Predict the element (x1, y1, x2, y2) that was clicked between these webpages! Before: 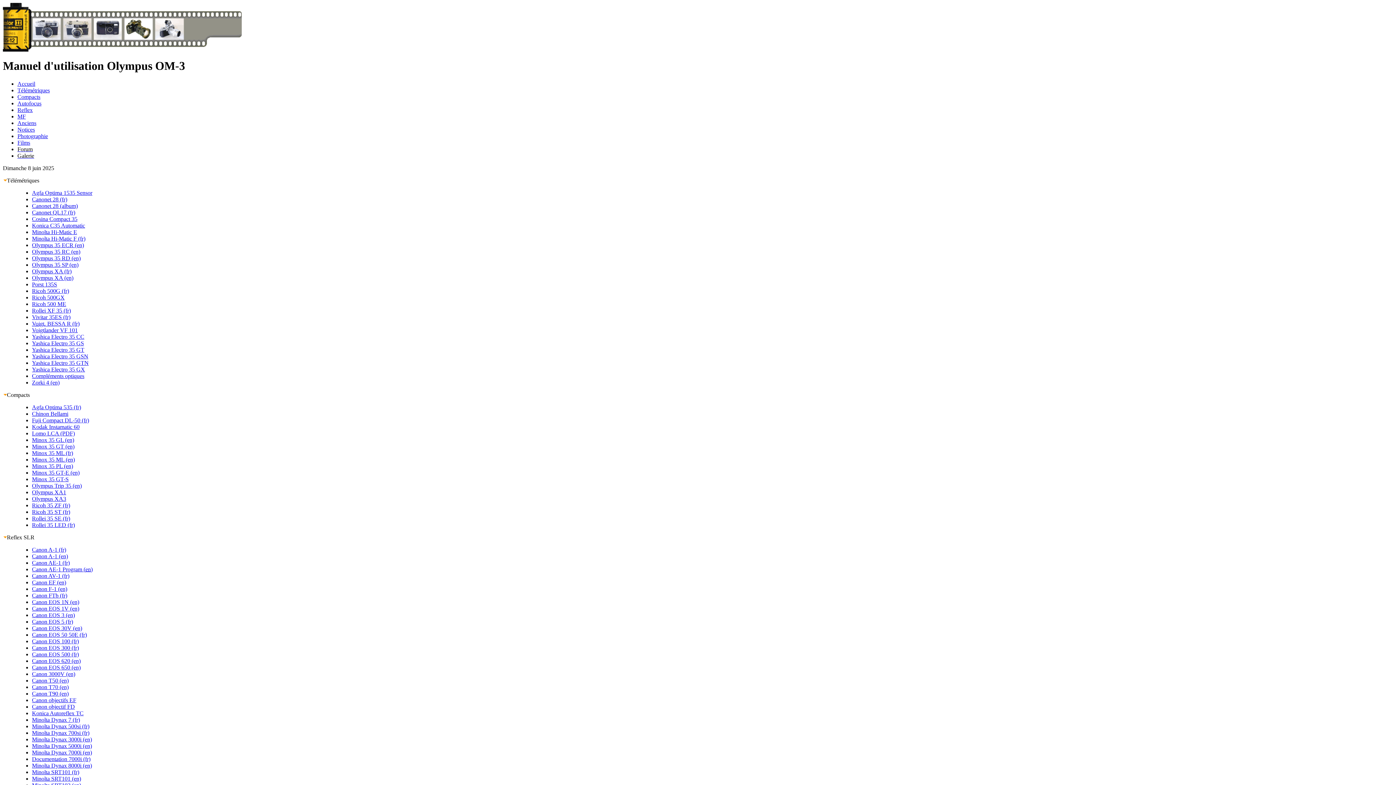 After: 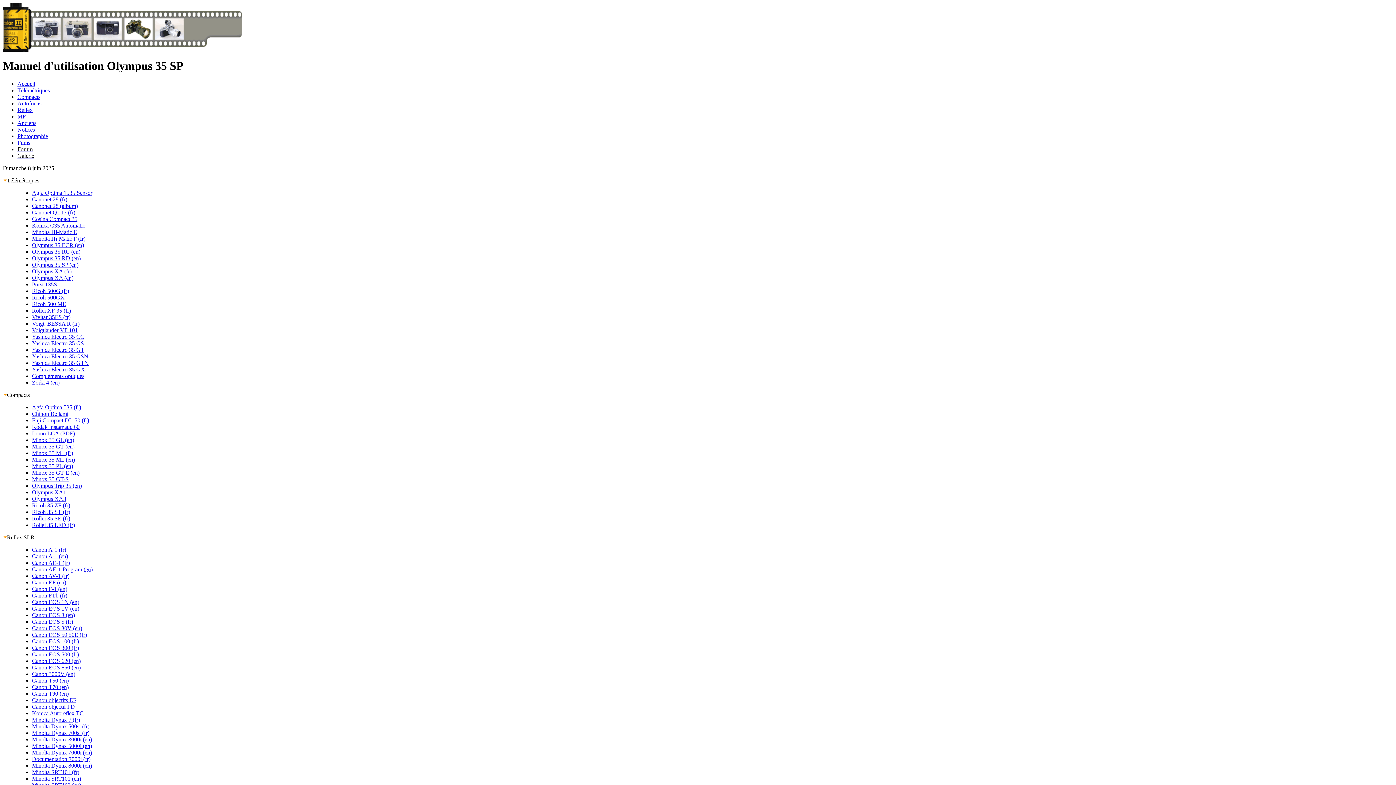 Action: label: Olympus 35 SP (en) bbox: (32, 261, 78, 267)